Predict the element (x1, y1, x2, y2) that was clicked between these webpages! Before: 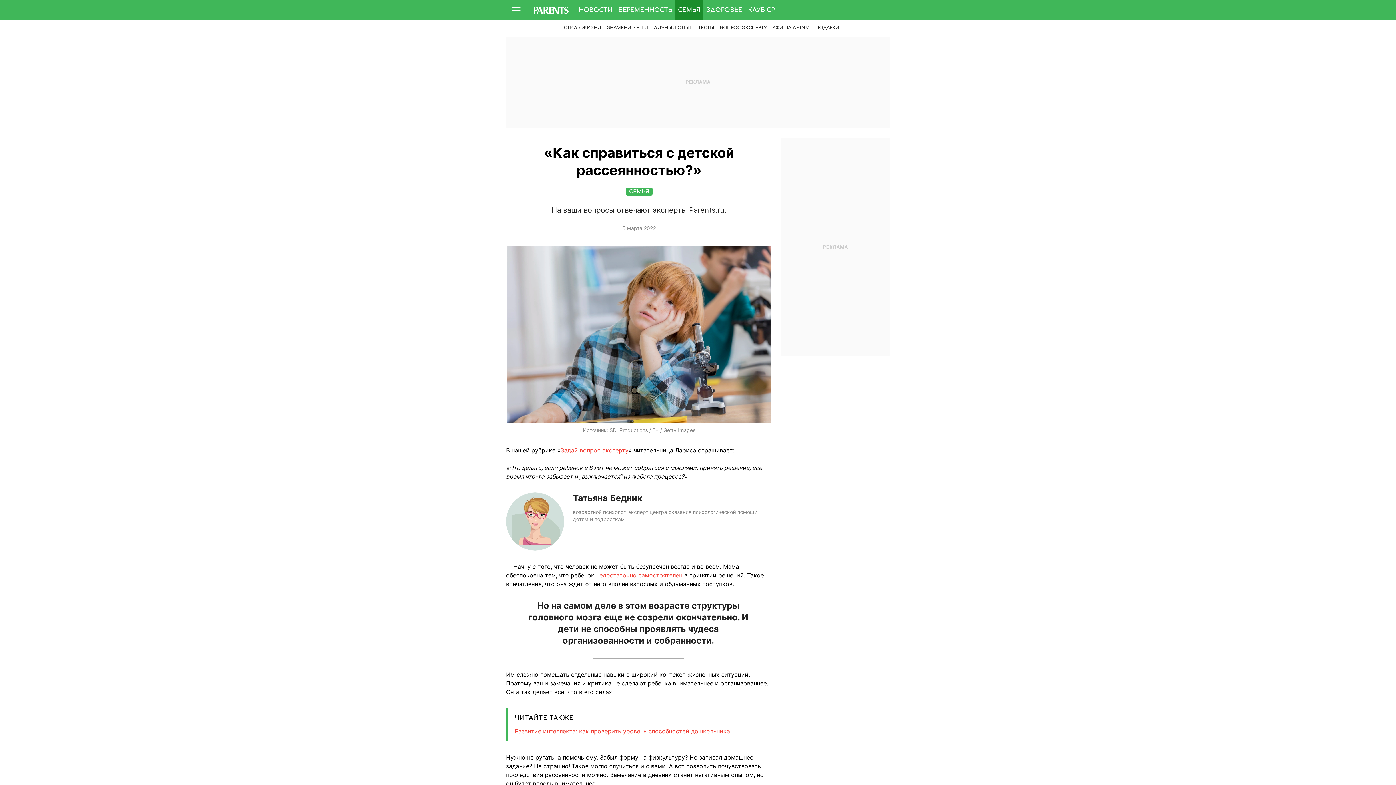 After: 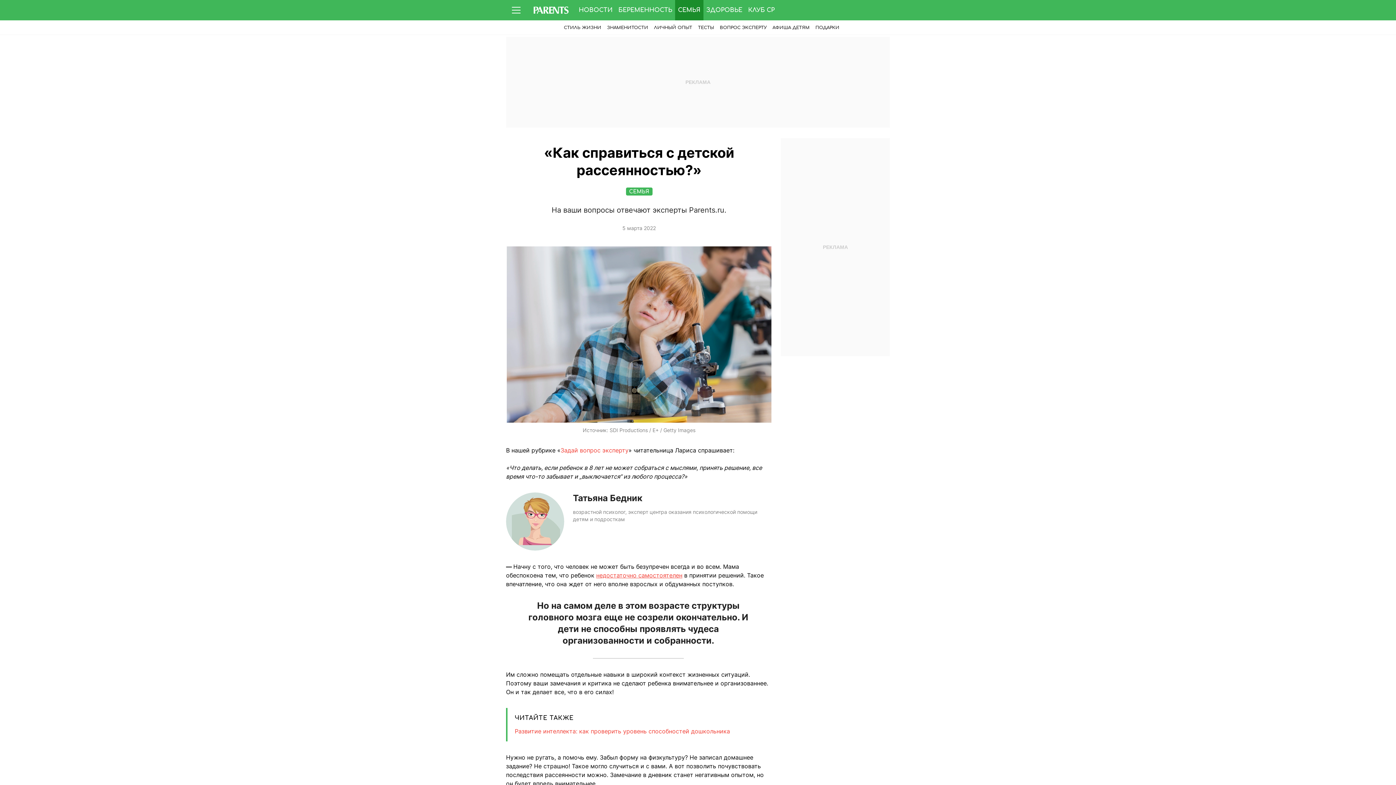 Action: label: недостаточно самостоятелен bbox: (596, 572, 682, 579)